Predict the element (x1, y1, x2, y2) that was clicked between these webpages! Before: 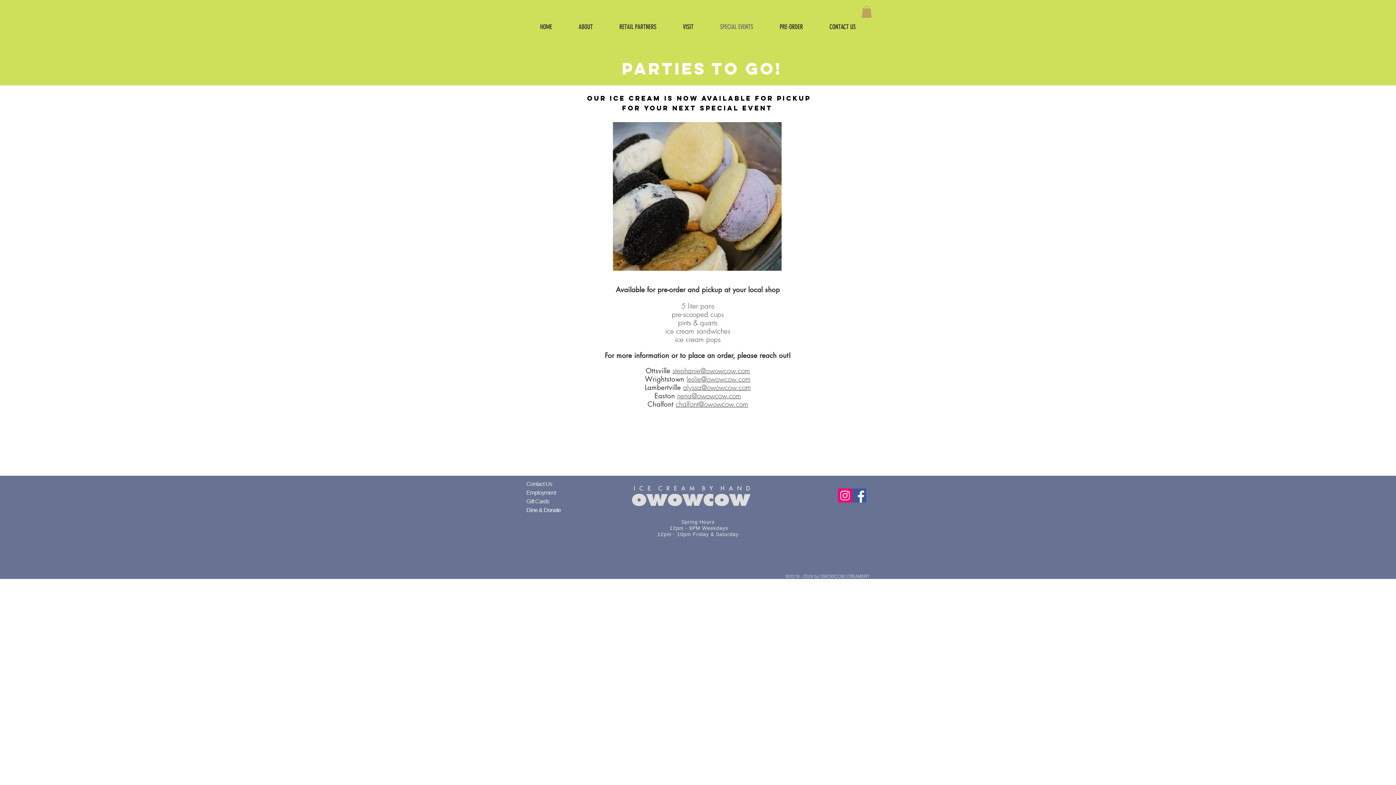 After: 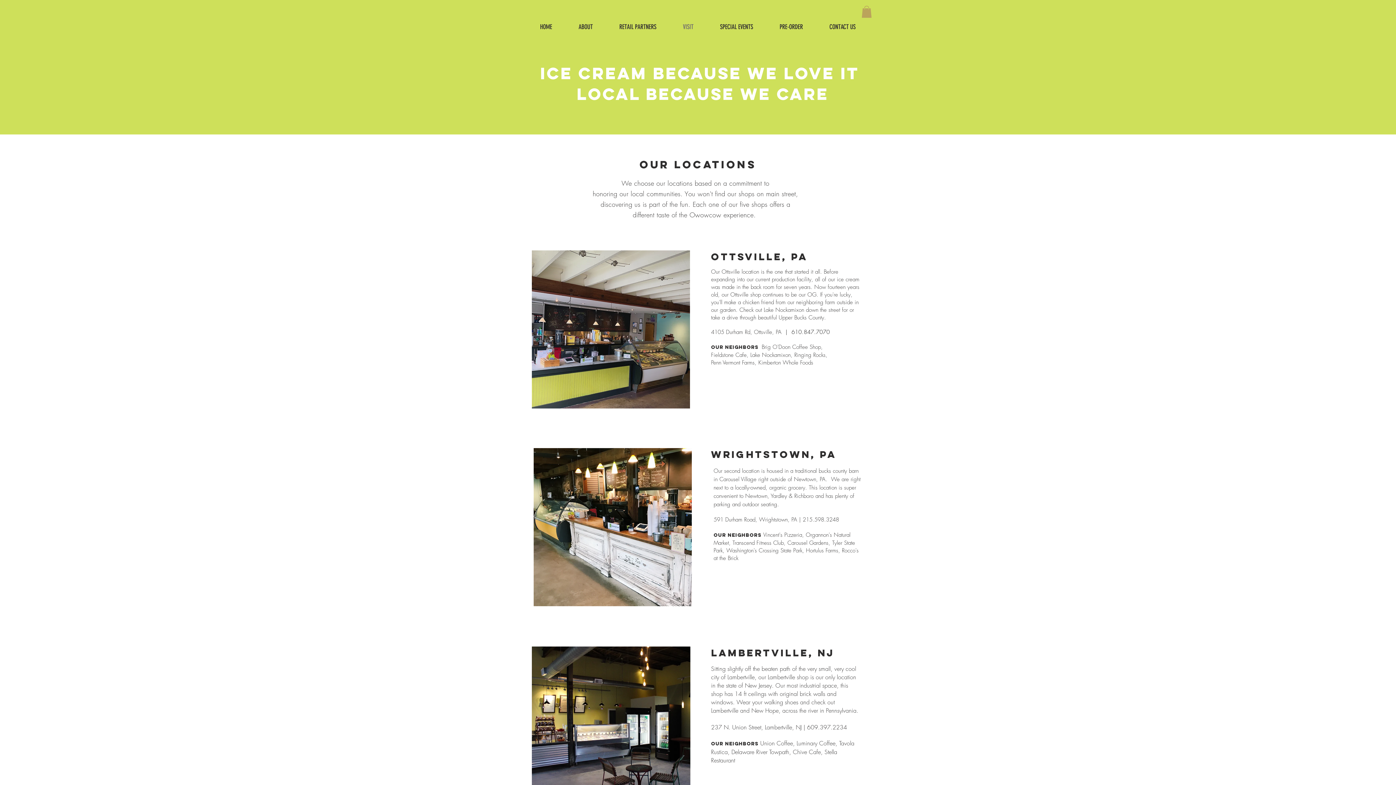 Action: bbox: (669, 17, 706, 36) label: VISIT